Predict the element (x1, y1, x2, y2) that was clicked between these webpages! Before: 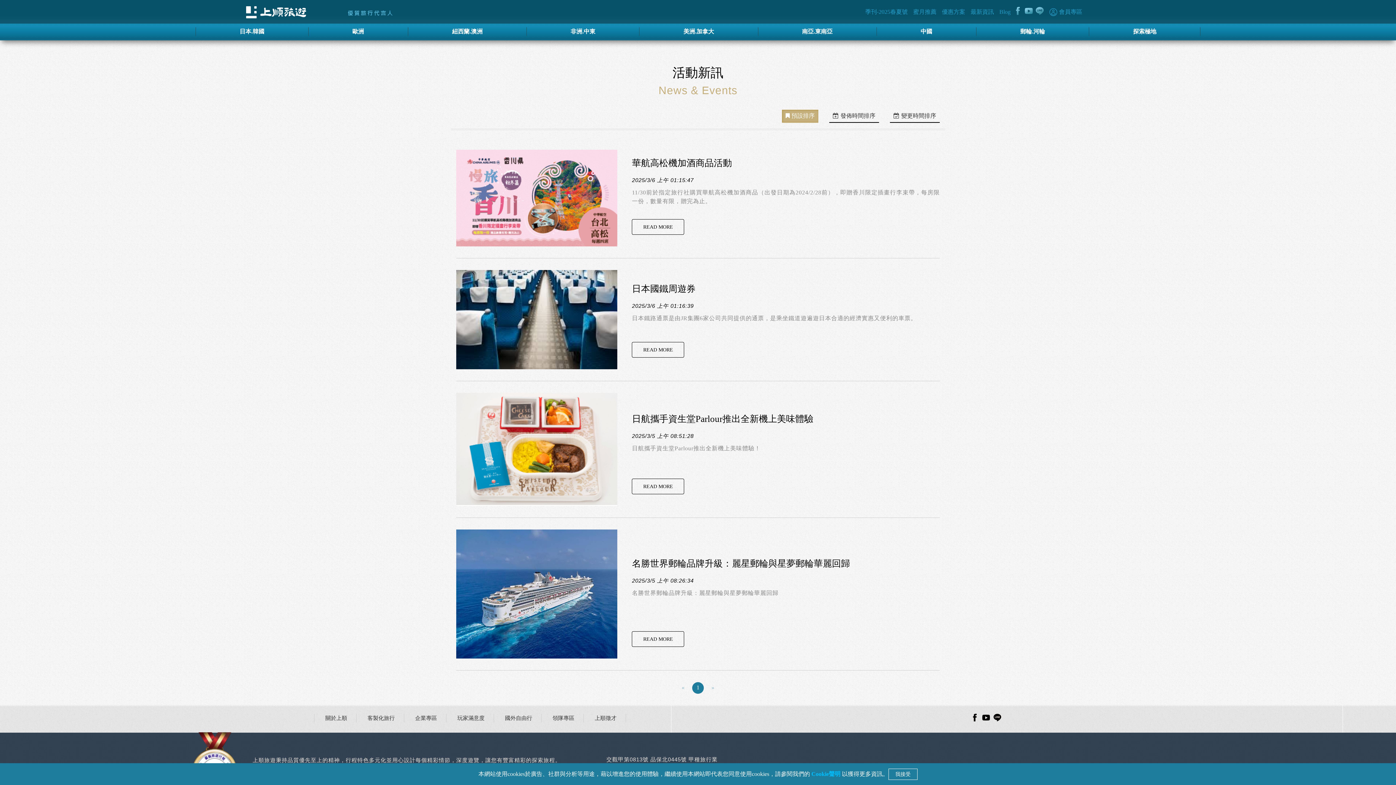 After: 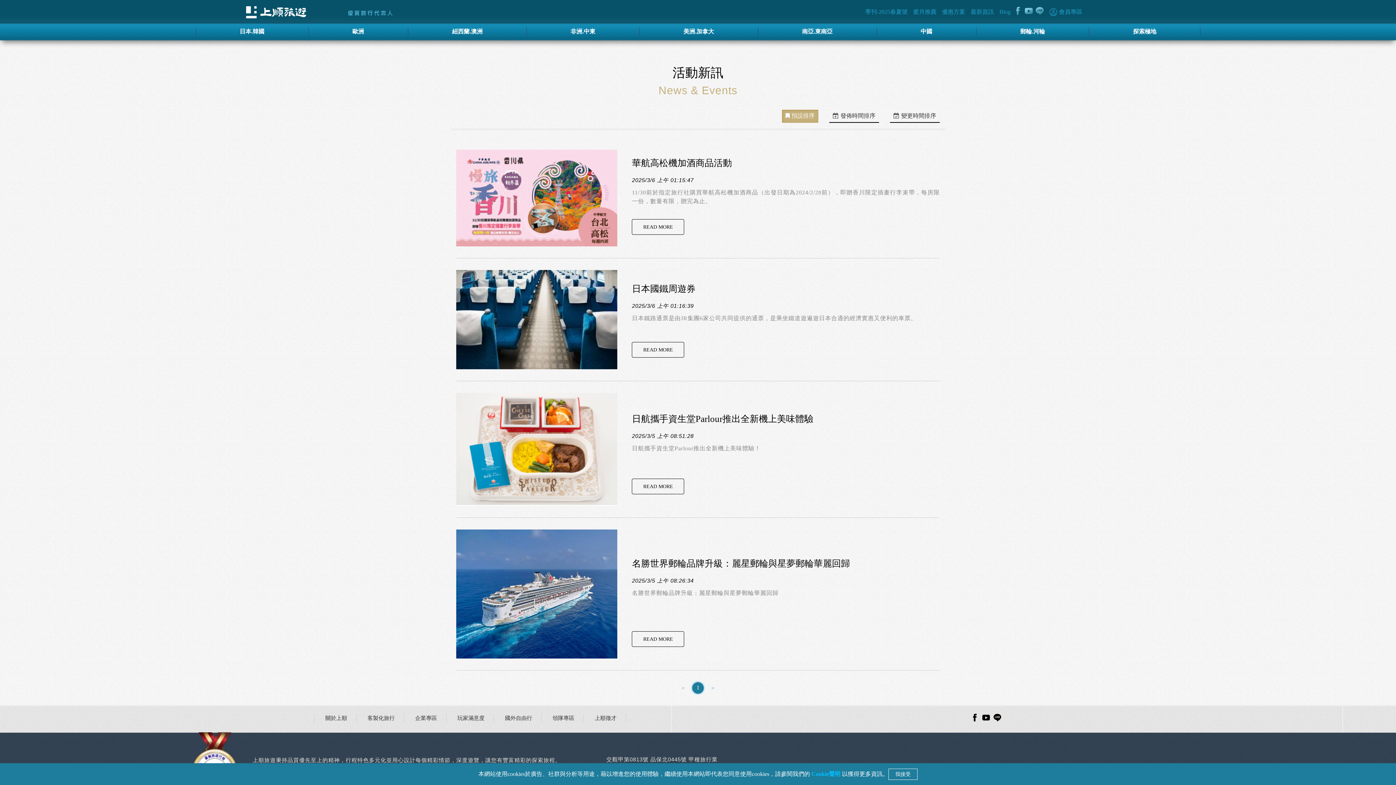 Action: bbox: (692, 682, 704, 694) label: 1